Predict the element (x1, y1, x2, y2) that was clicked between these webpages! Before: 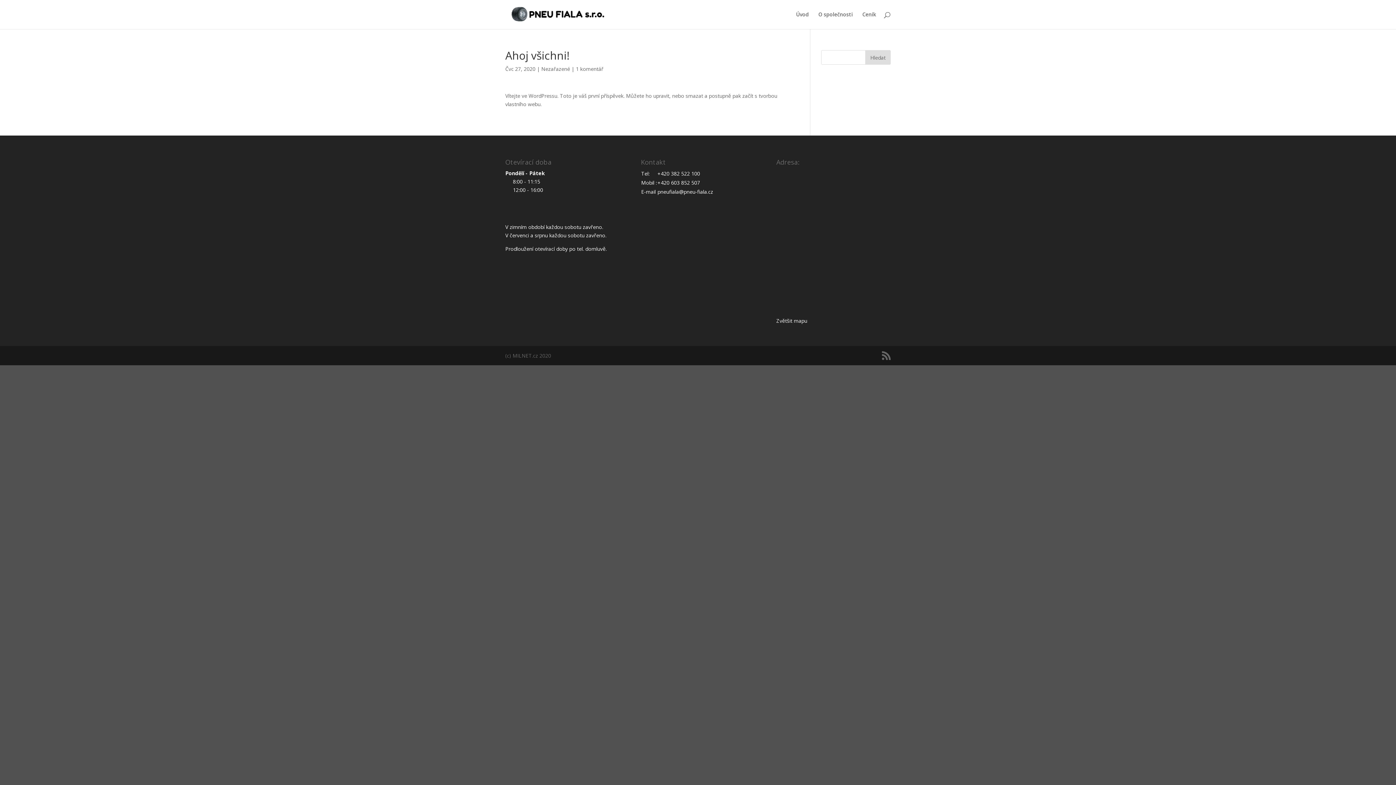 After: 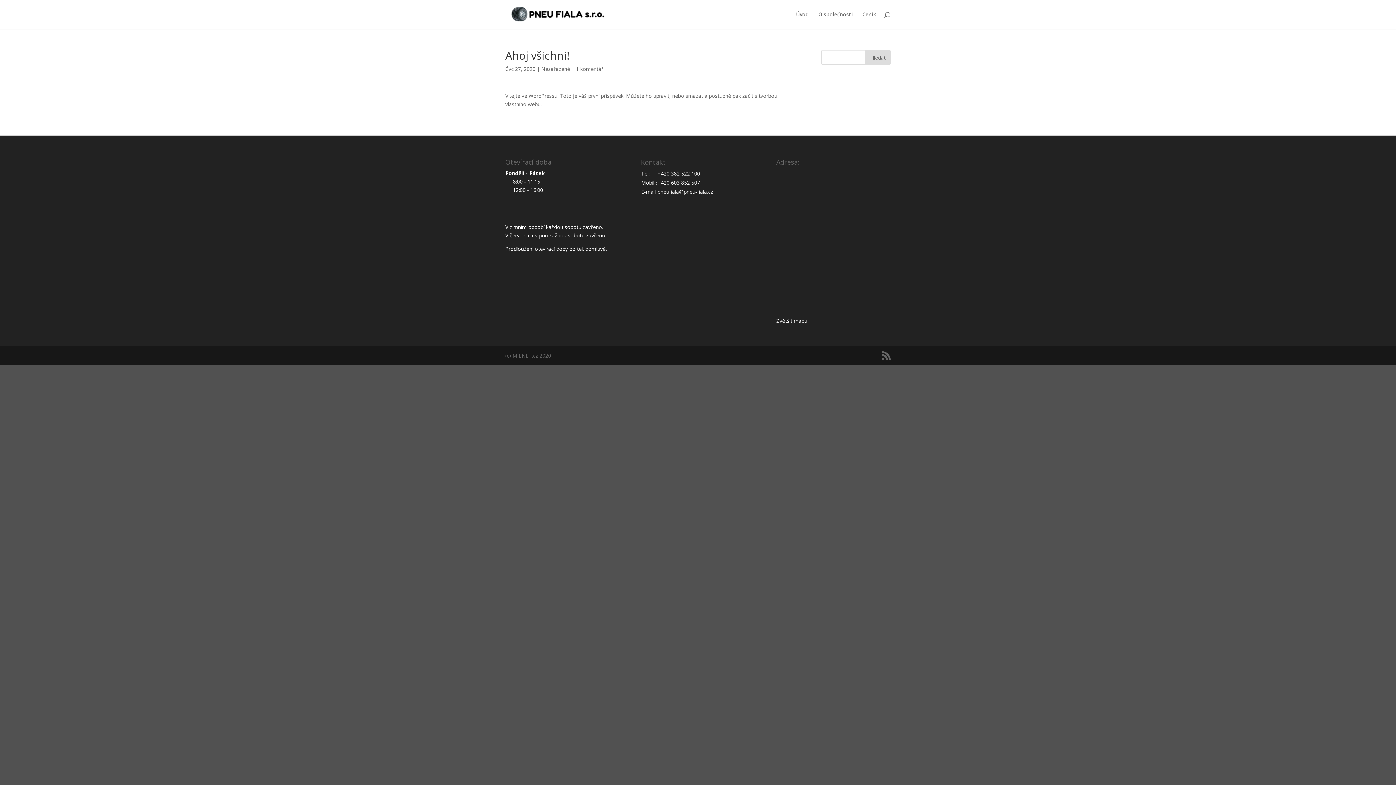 Action: label: pneufiala@pneu-fiala.cz bbox: (657, 188, 713, 195)